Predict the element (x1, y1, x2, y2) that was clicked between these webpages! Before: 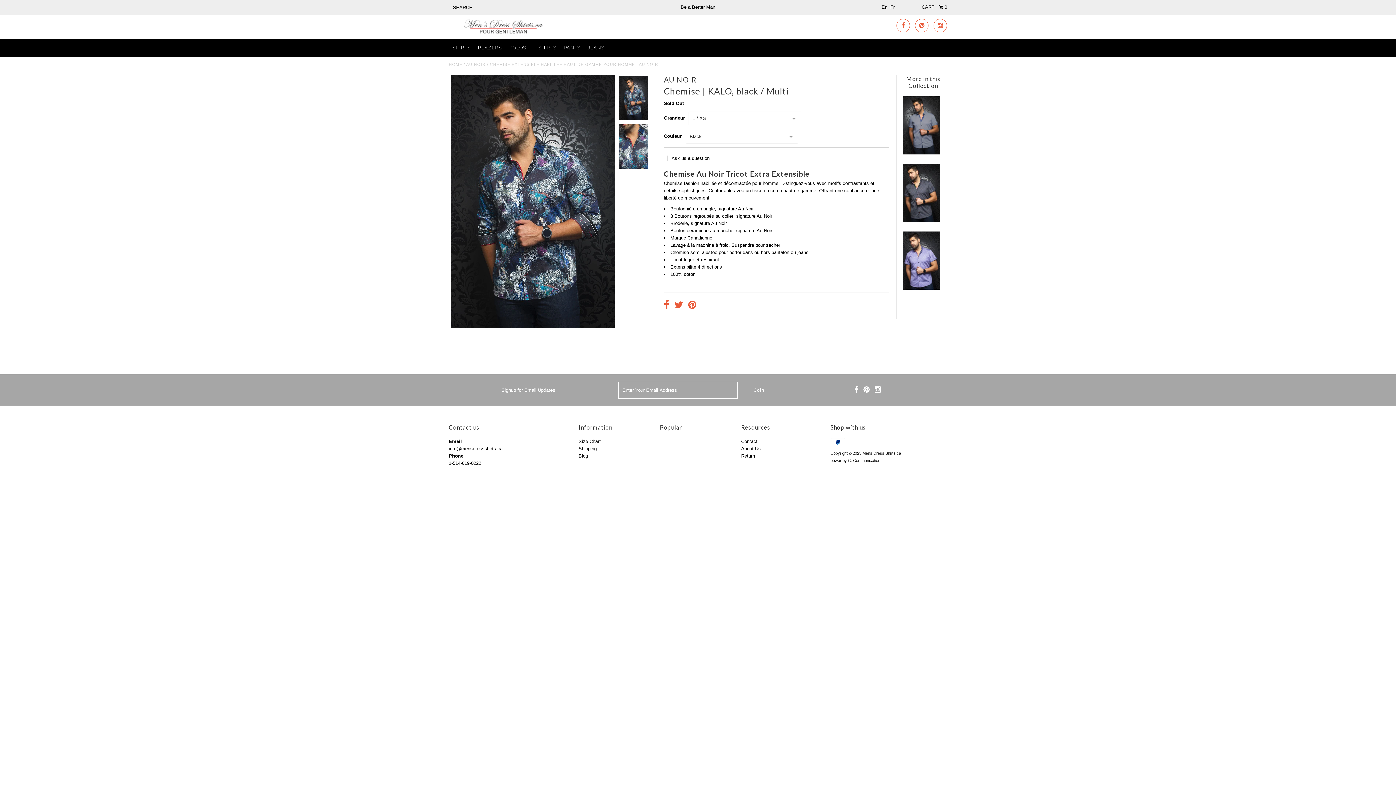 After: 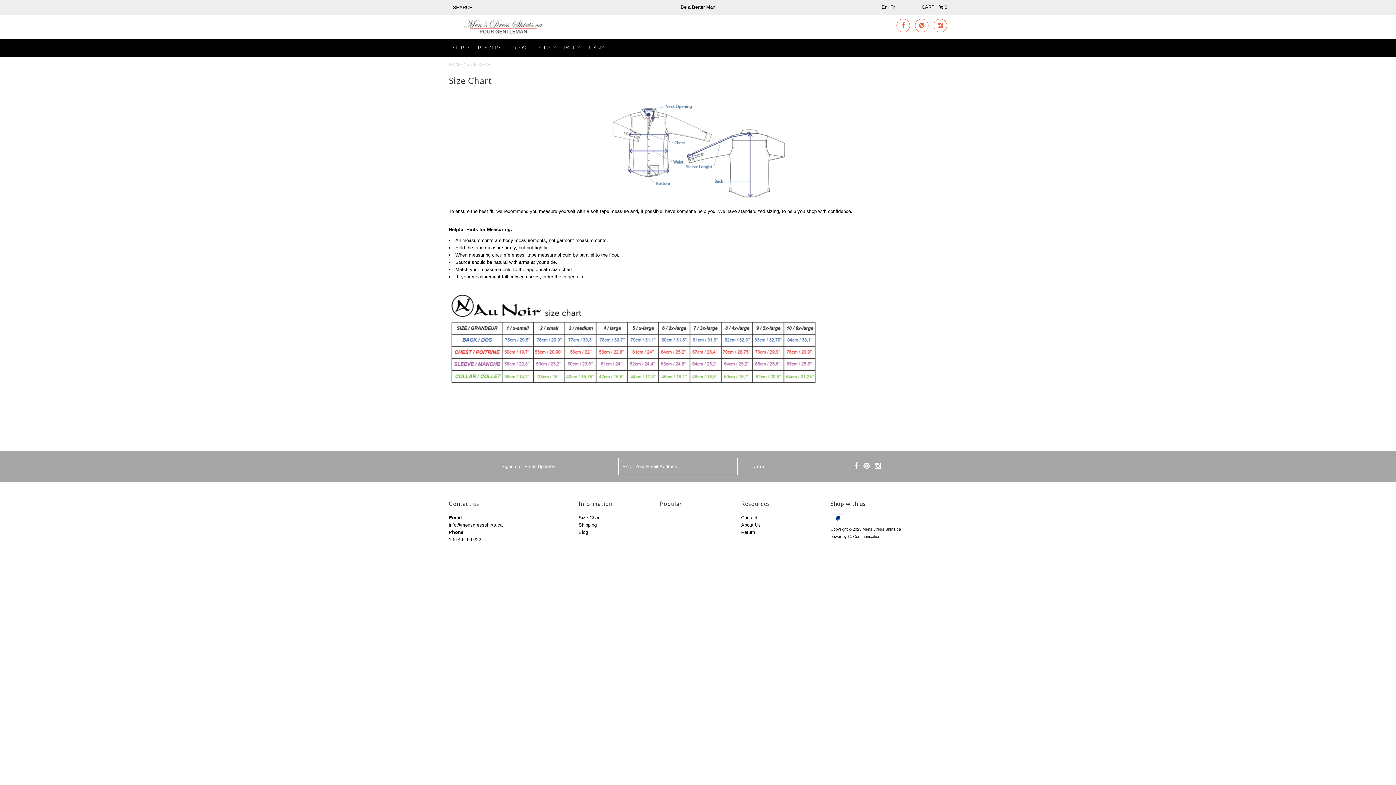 Action: label: Size Chart bbox: (578, 439, 600, 444)